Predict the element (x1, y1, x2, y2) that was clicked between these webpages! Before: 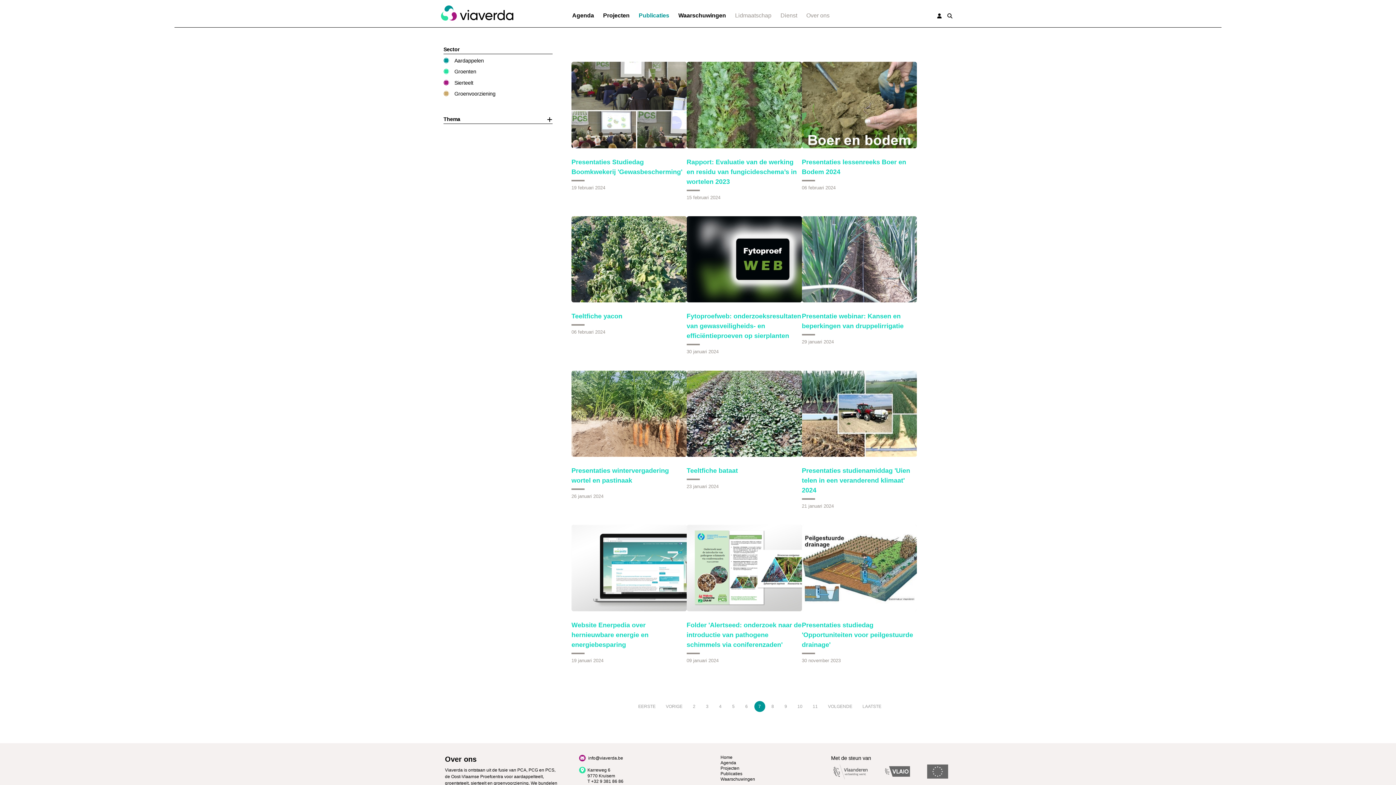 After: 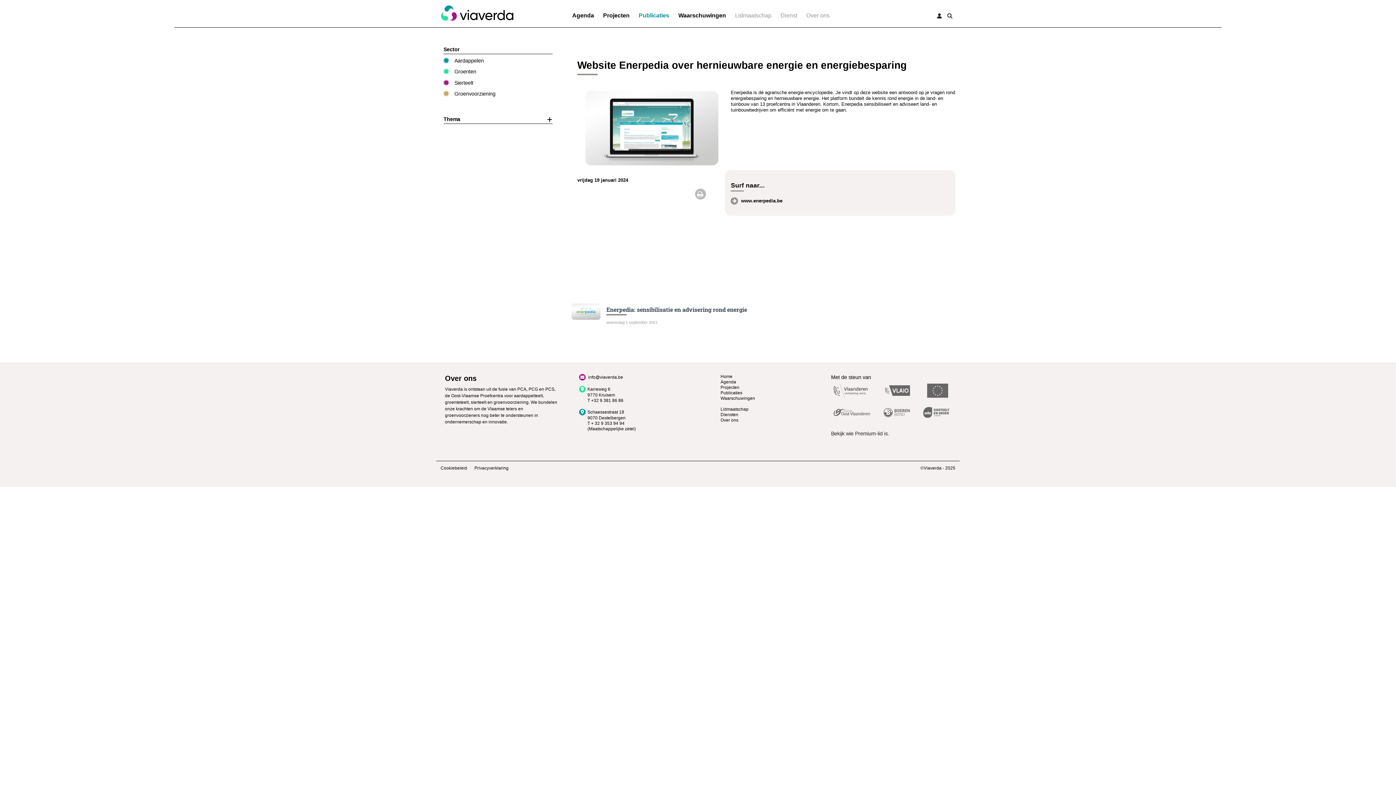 Action: bbox: (571, 620, 686, 654) label: Website Enerpedia over hernieuwbare energie en energiebesparing